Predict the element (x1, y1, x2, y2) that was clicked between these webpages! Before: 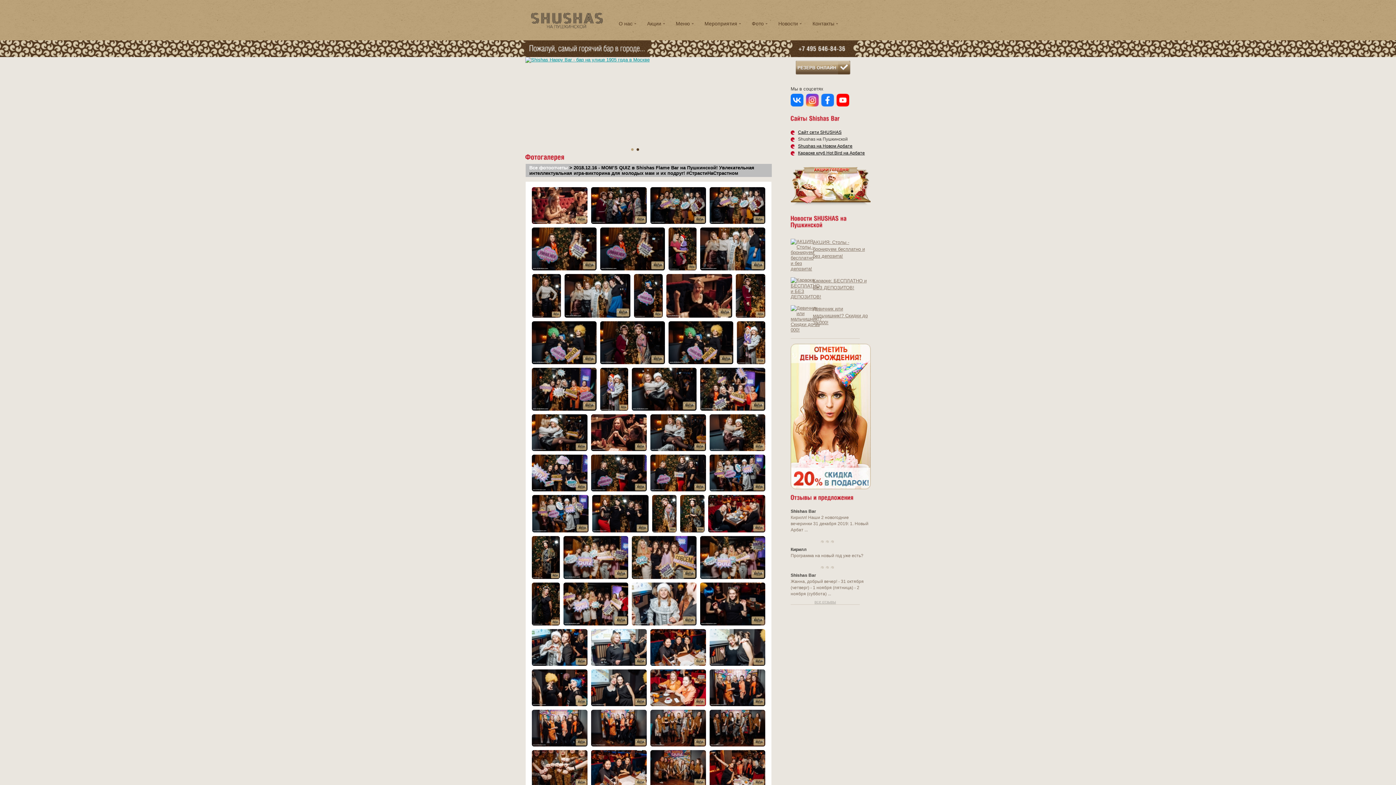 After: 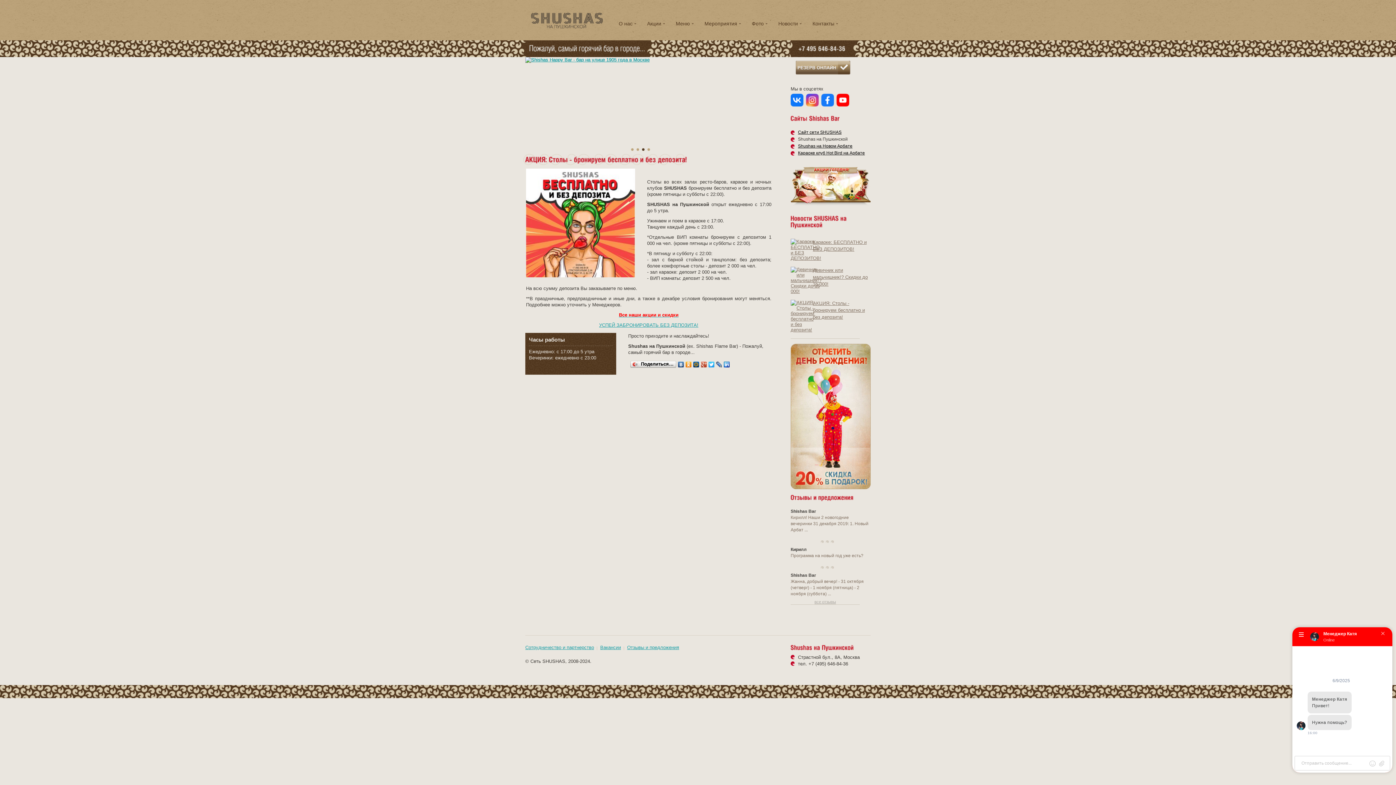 Action: bbox: (813, 239, 865, 258) label: АКЦИЯ: Cтолы - бронируем бесплатно и без депозита!